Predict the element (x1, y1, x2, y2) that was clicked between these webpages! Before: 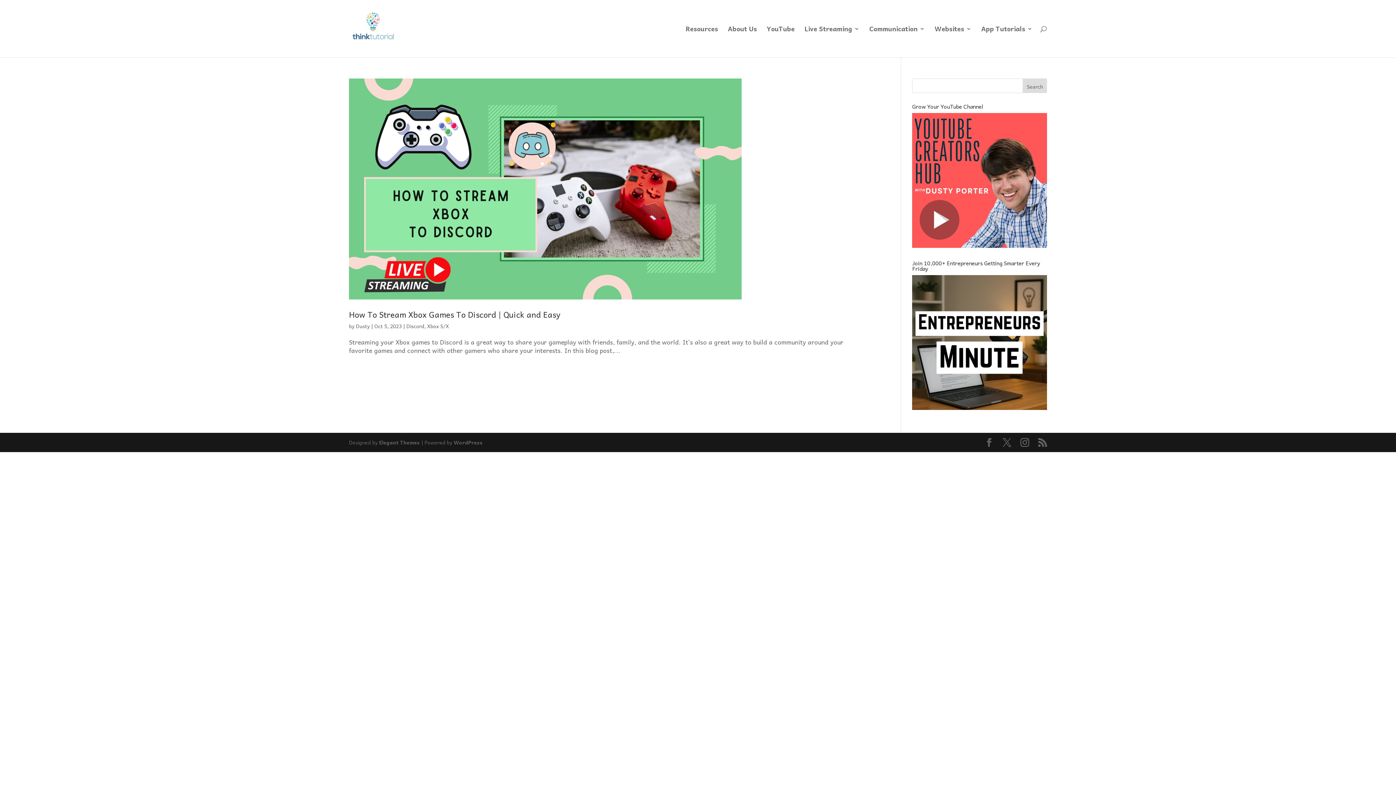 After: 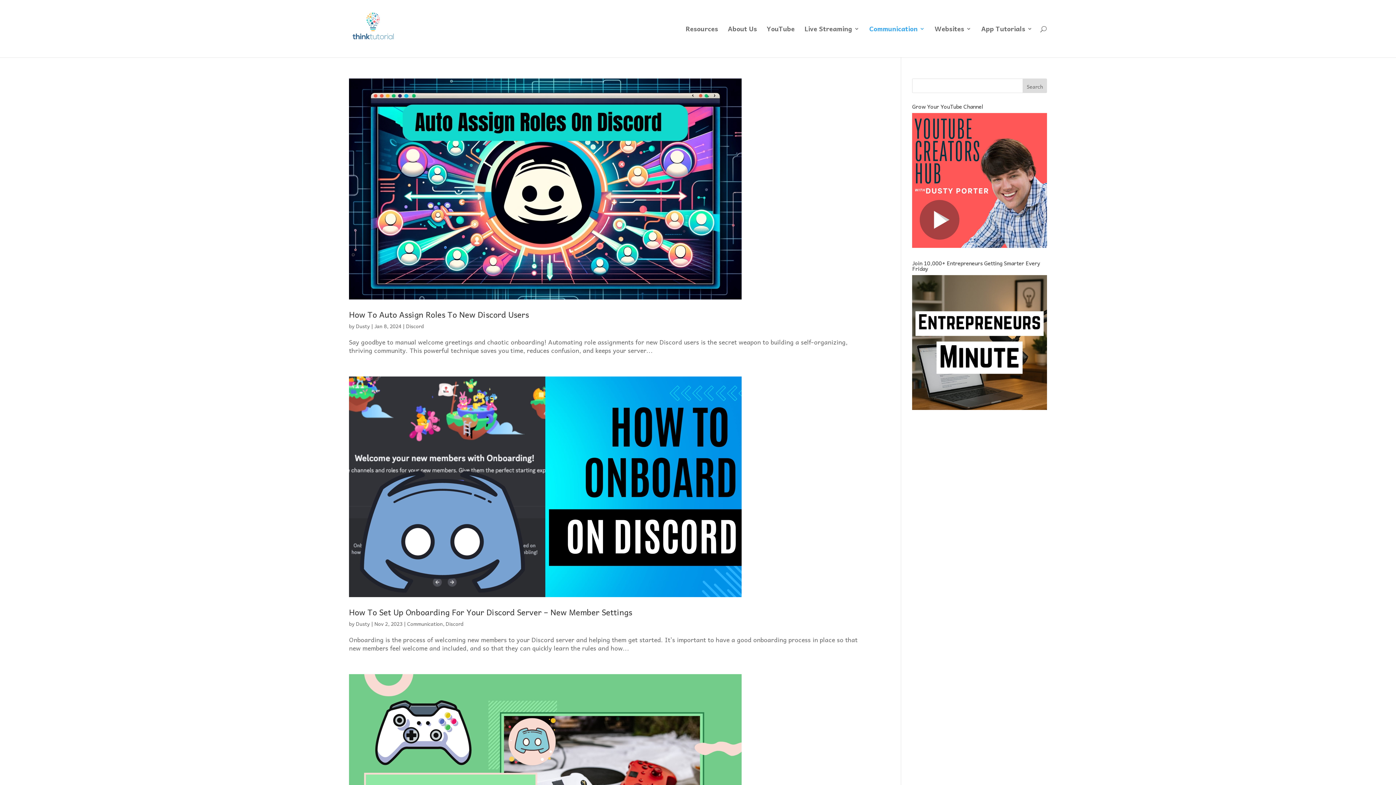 Action: bbox: (406, 322, 424, 330) label: Discord